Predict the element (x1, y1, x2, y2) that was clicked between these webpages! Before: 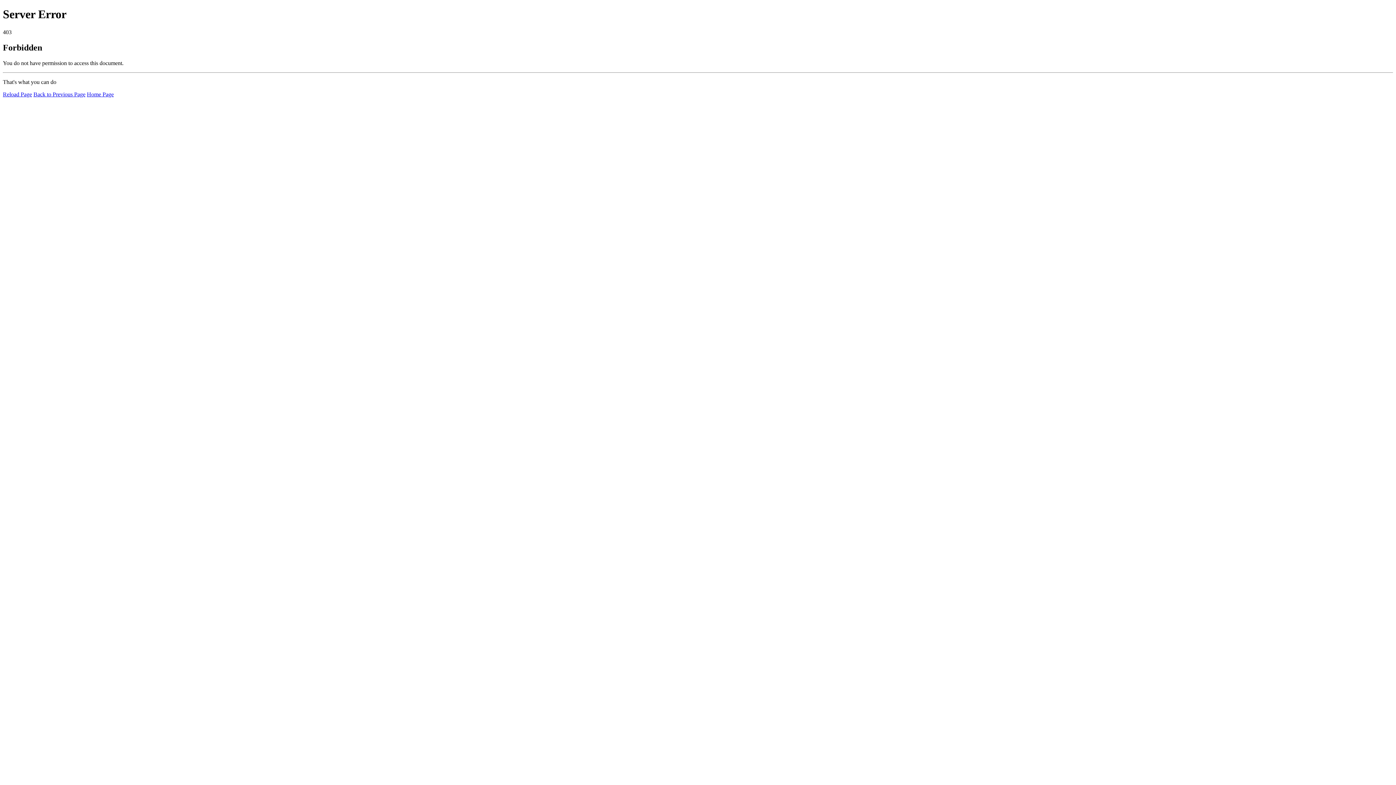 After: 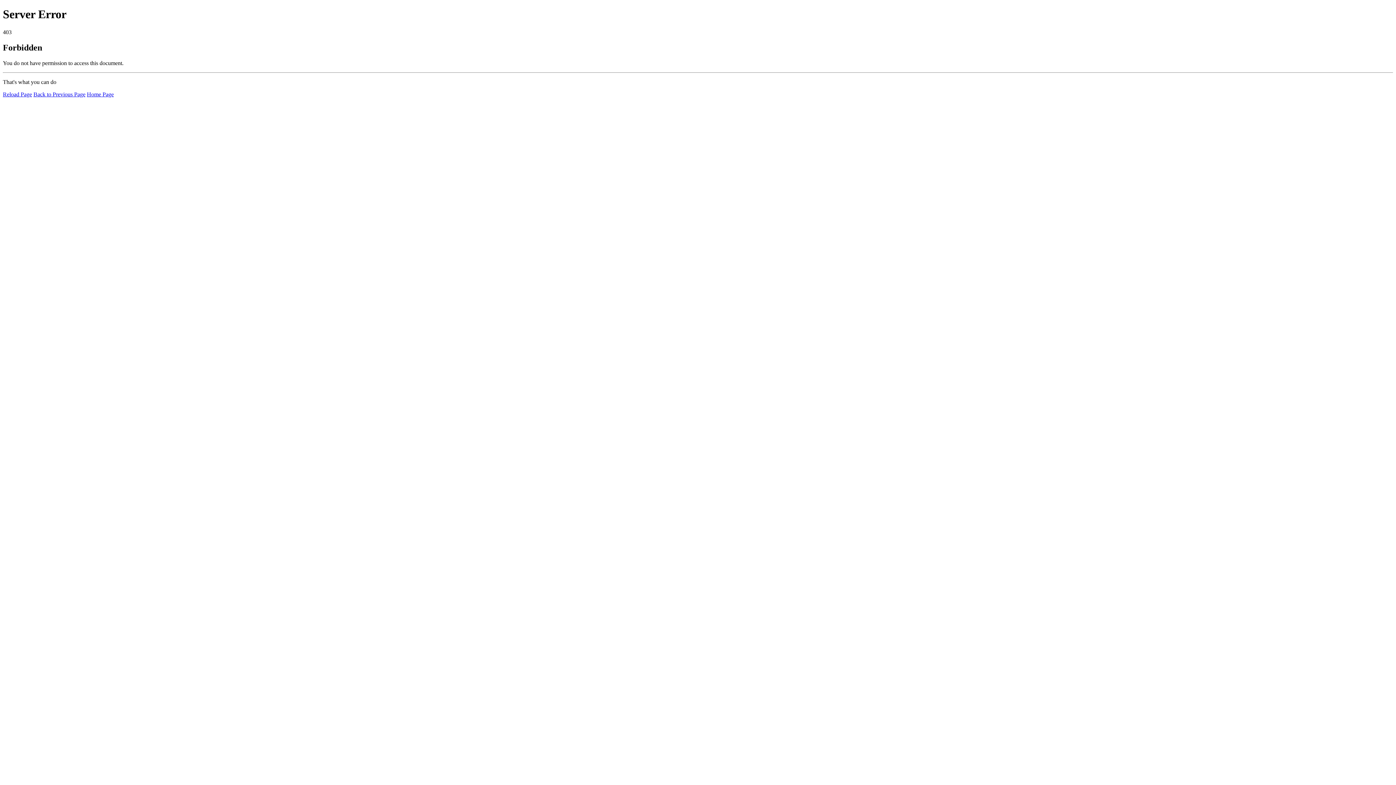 Action: label: Home Page bbox: (86, 91, 113, 97)